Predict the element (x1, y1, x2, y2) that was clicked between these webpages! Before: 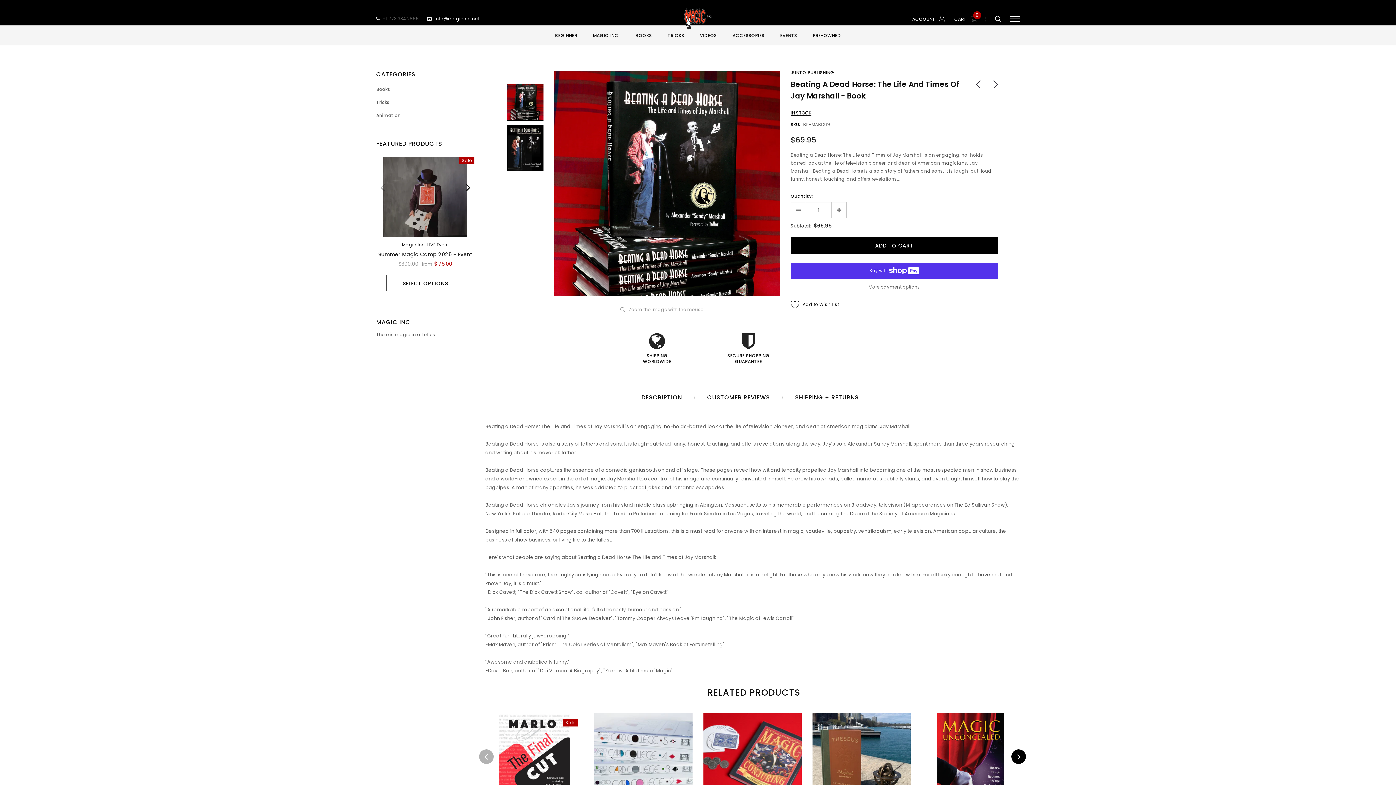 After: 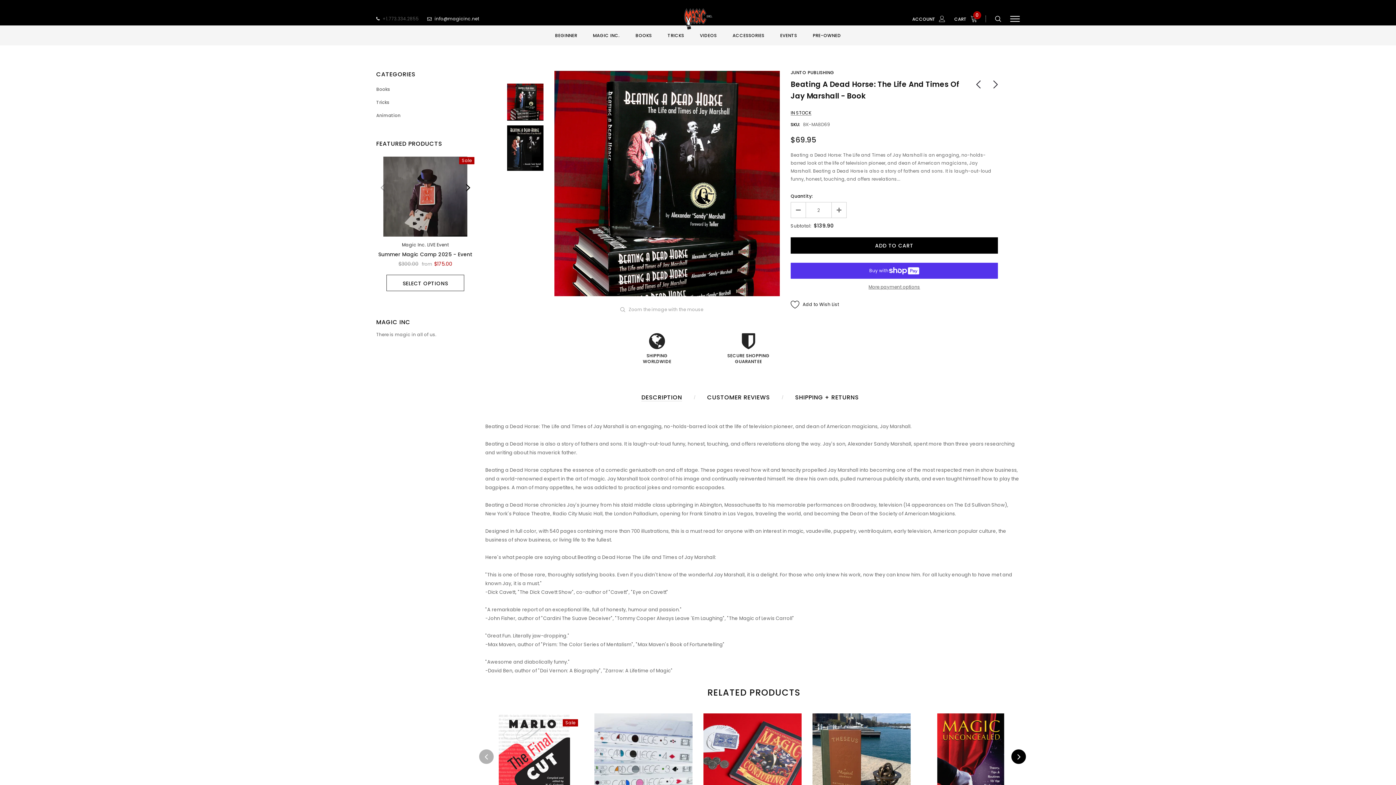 Action: bbox: (831, 202, 846, 217)